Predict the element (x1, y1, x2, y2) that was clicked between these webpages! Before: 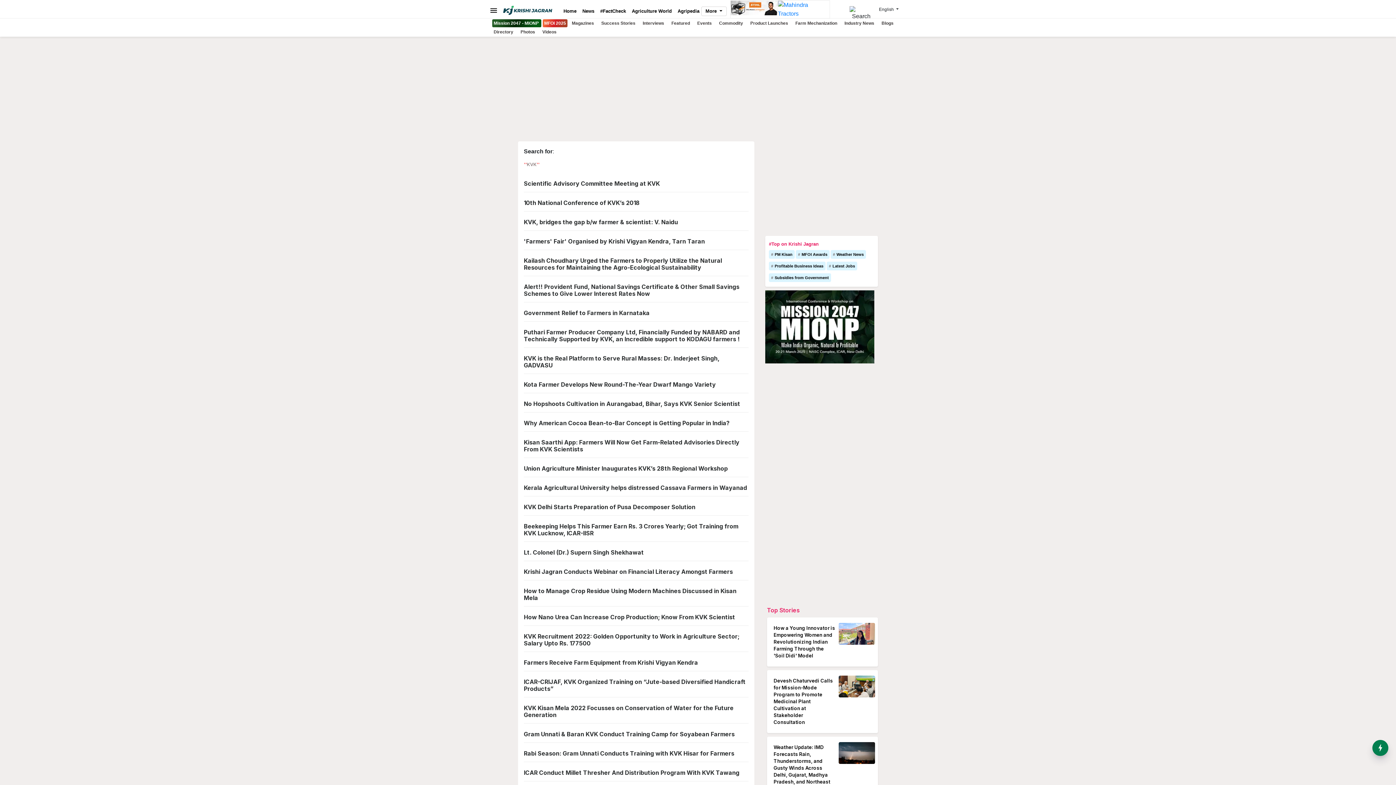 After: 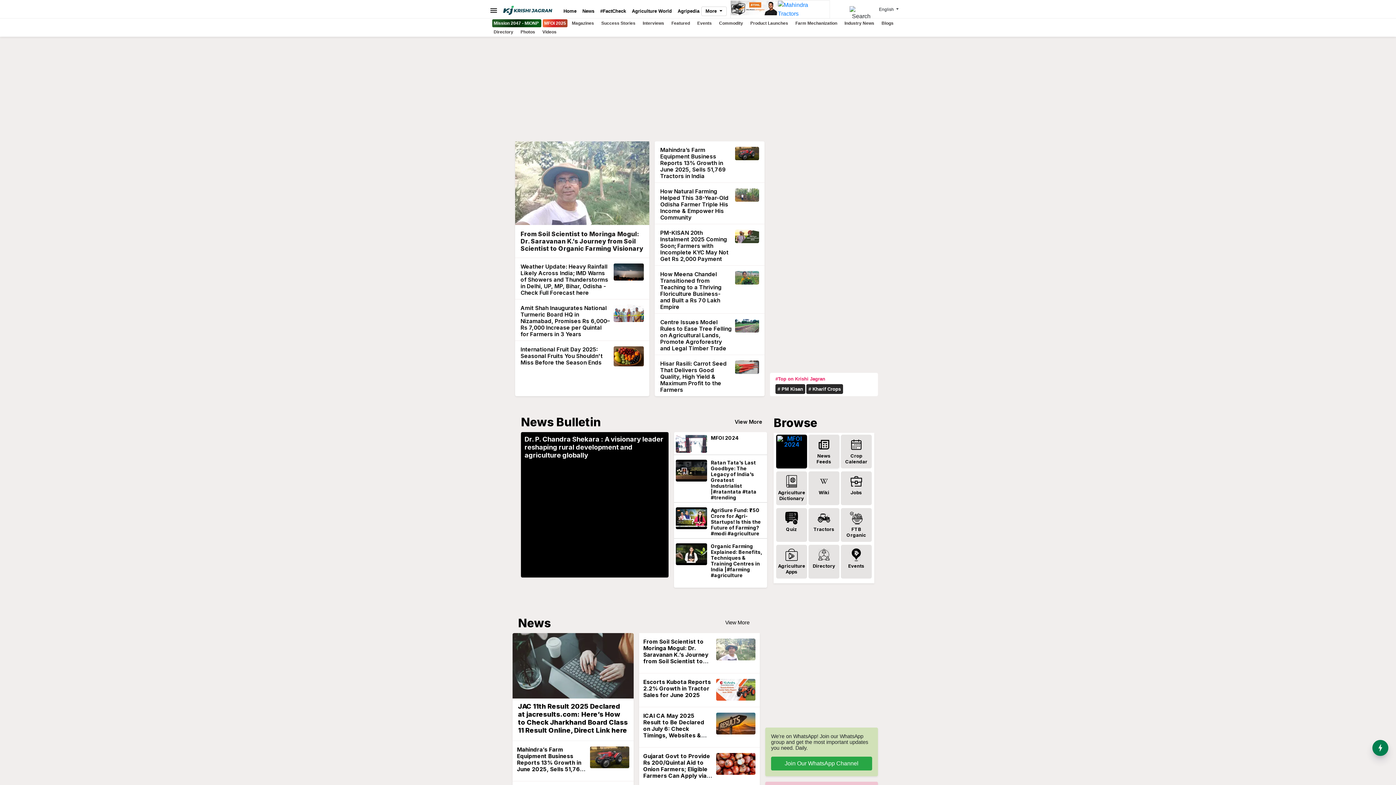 Action: bbox: (560, 7, 579, 14) label: Home